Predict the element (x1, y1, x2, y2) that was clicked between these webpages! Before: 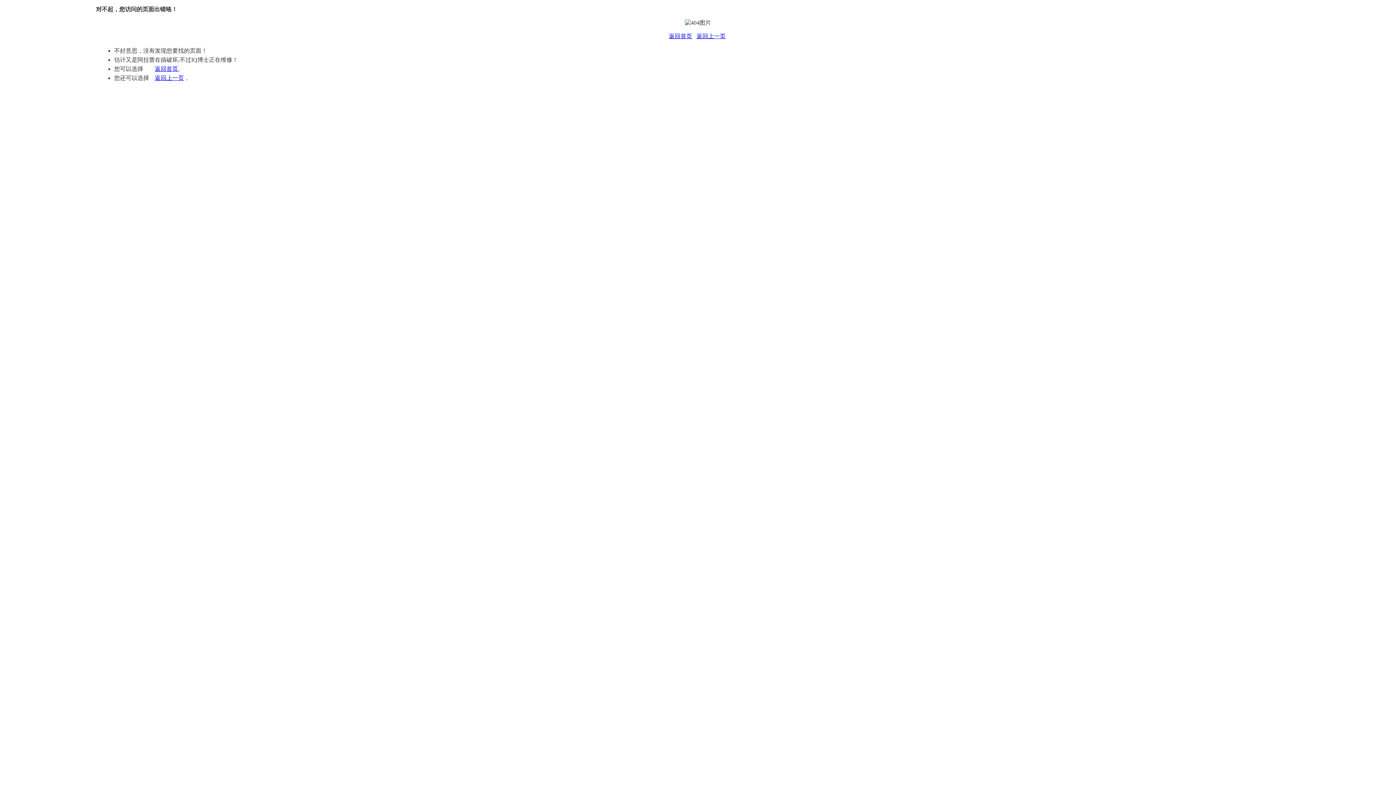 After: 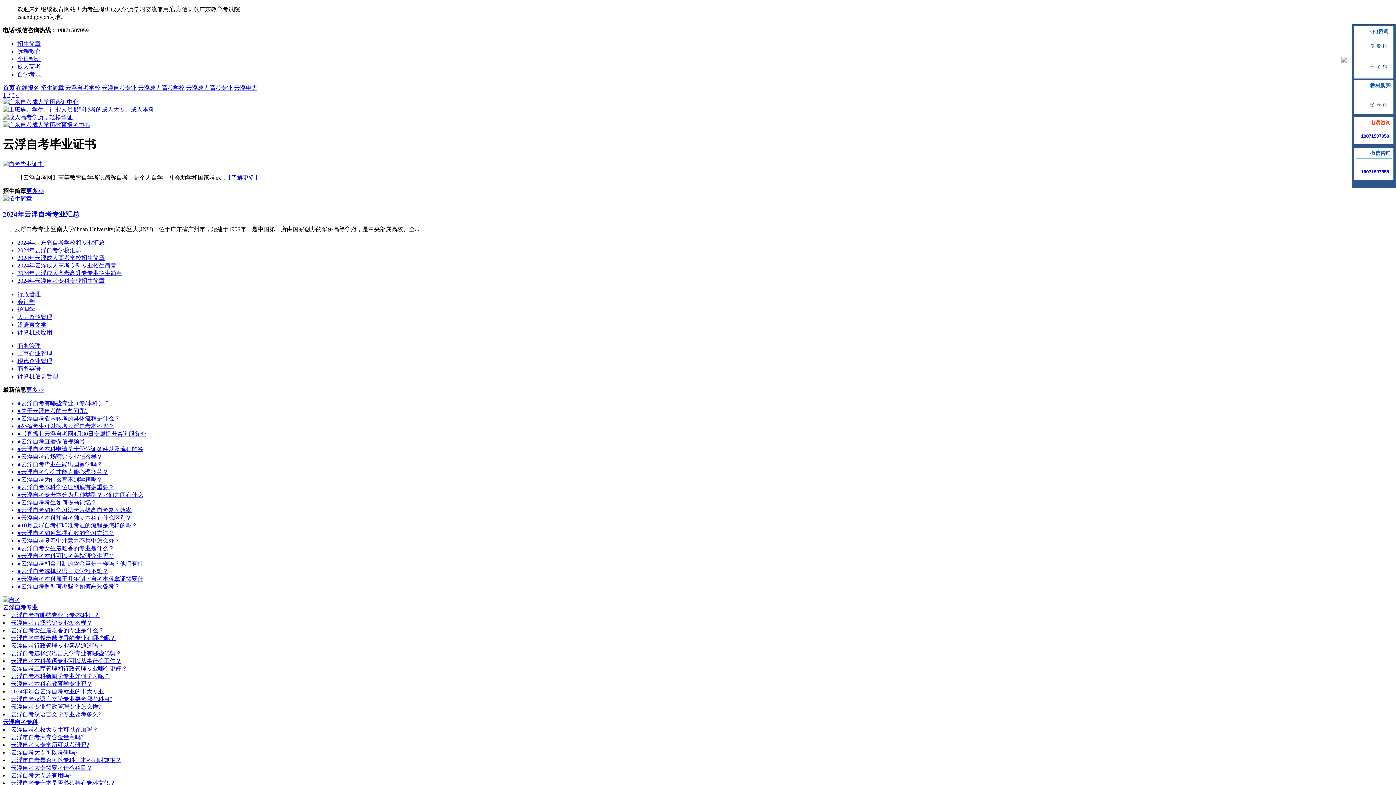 Action: label: 返回首页 bbox: (154, 65, 178, 72)